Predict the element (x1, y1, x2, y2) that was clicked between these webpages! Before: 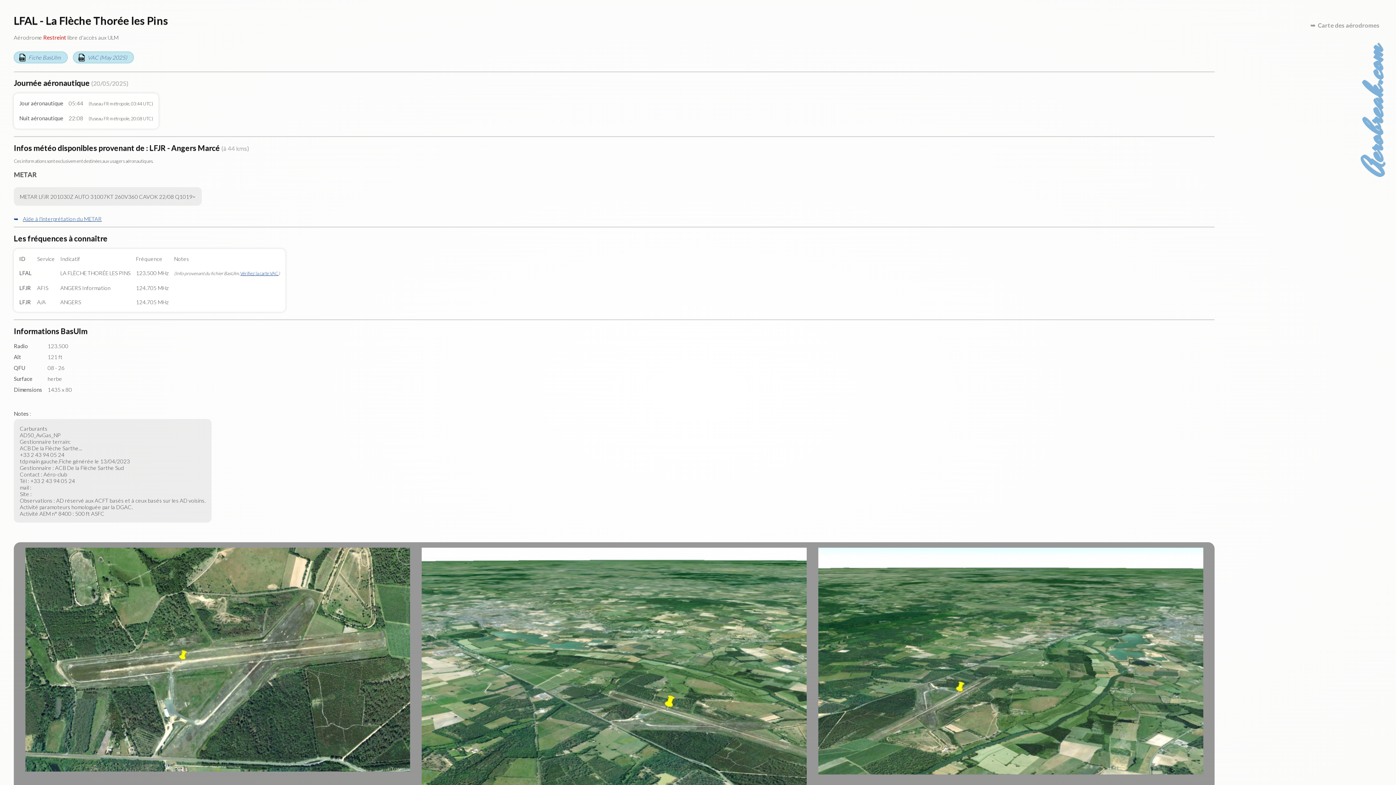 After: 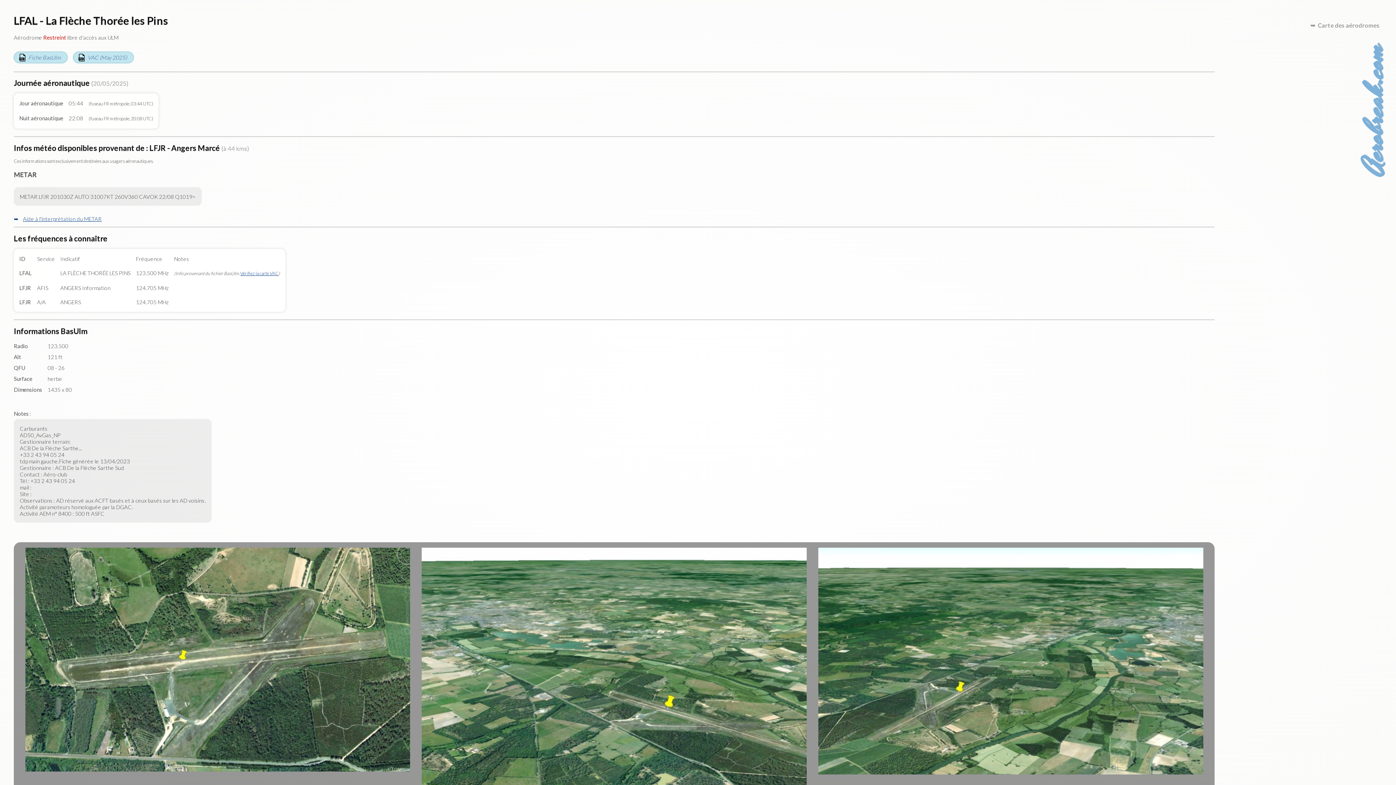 Action: label: Vérifiez la carte VAC bbox: (240, 270, 278, 276)